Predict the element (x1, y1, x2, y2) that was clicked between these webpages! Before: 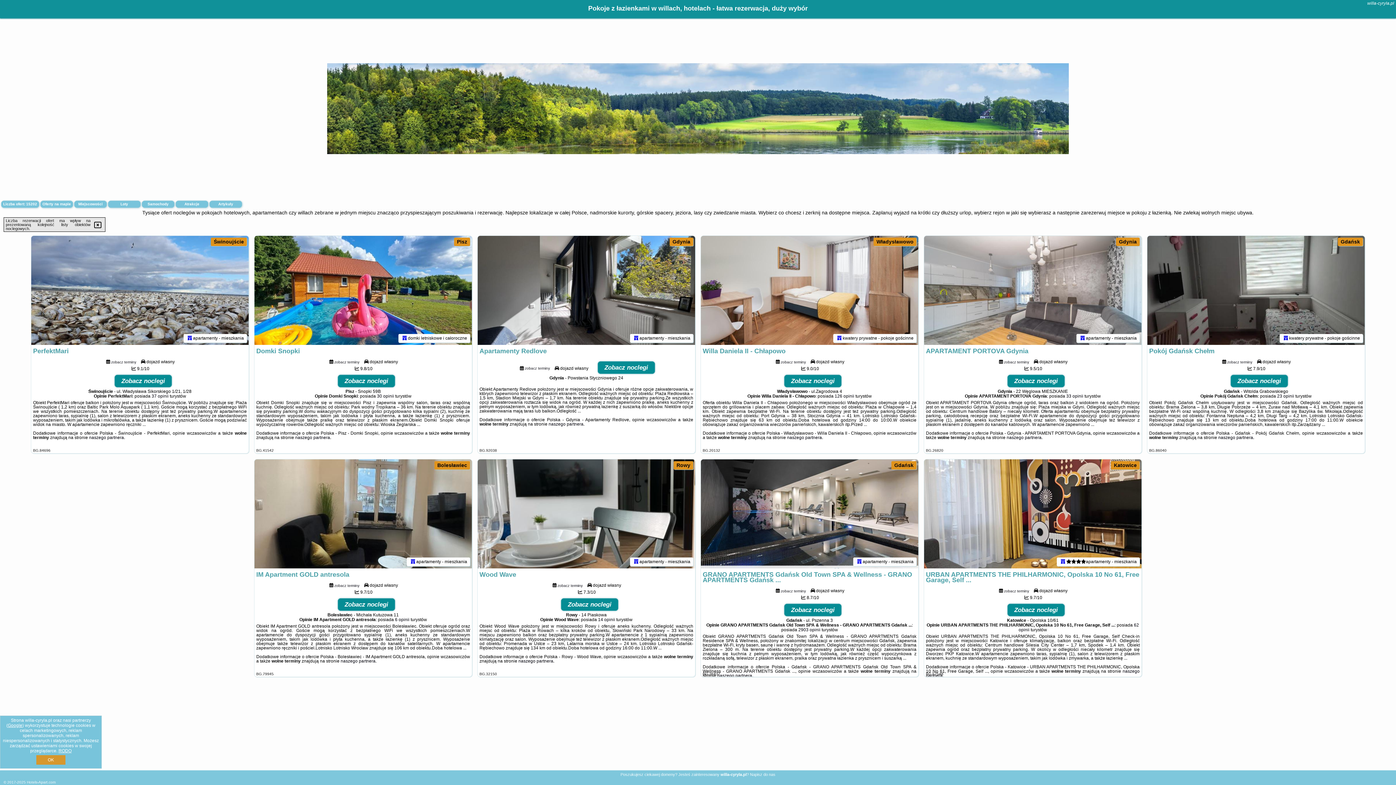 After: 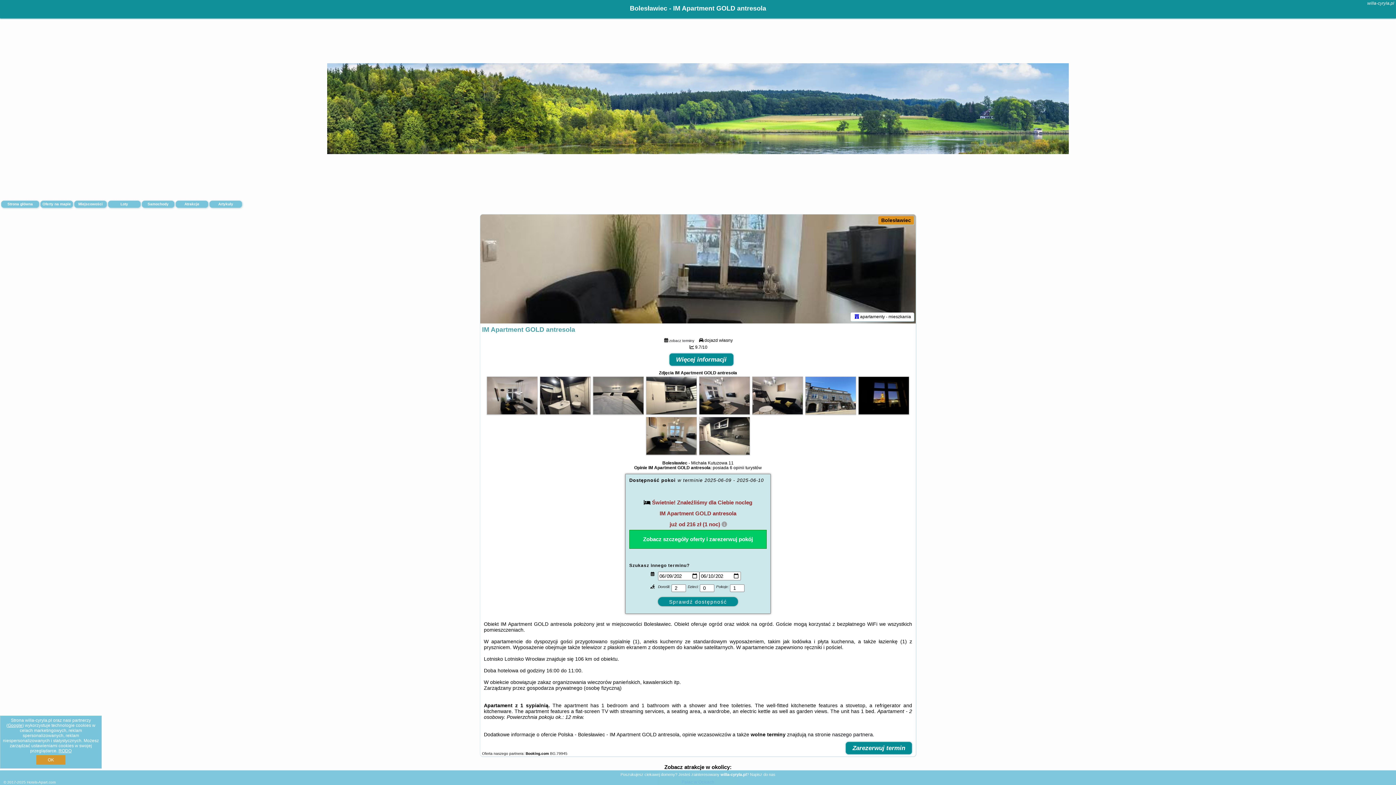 Action: bbox: (410, 559, 415, 564)